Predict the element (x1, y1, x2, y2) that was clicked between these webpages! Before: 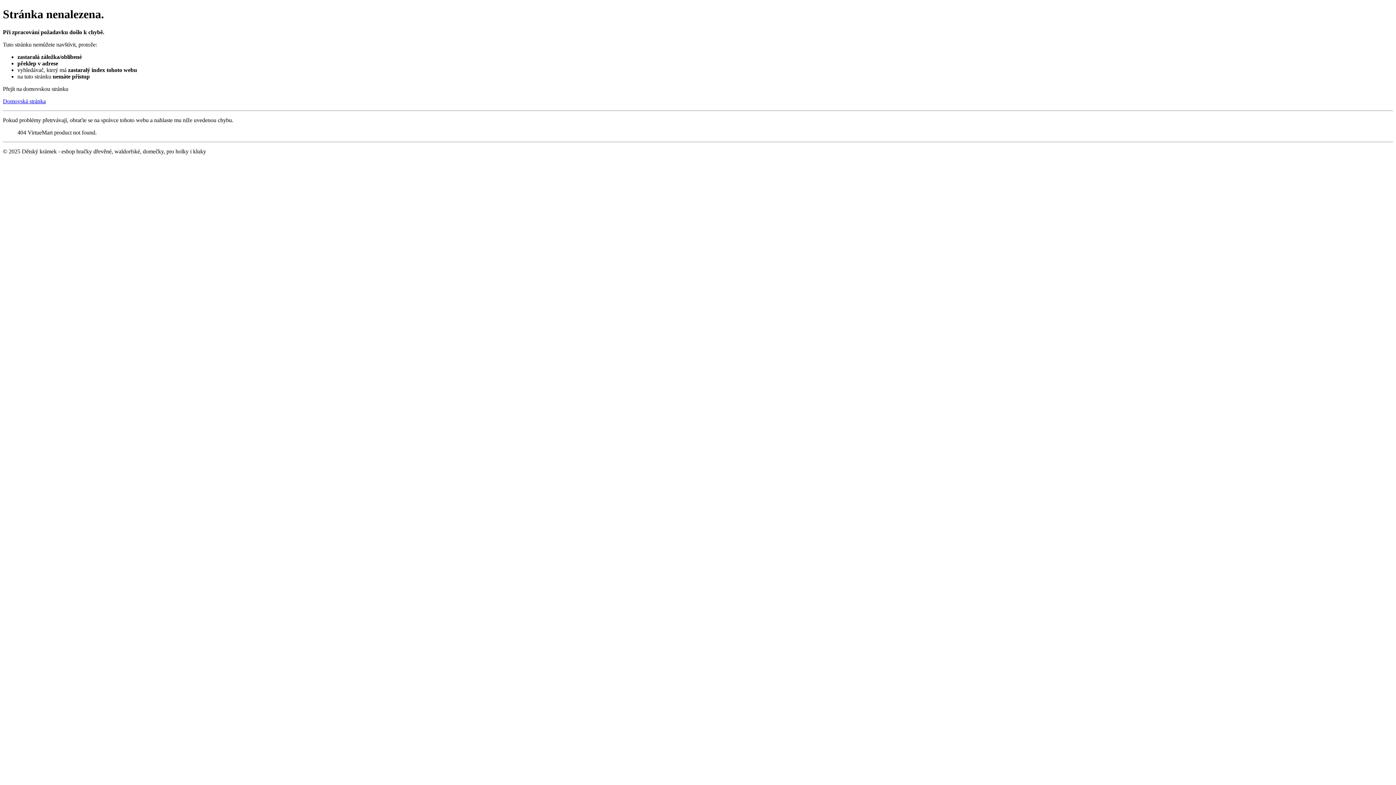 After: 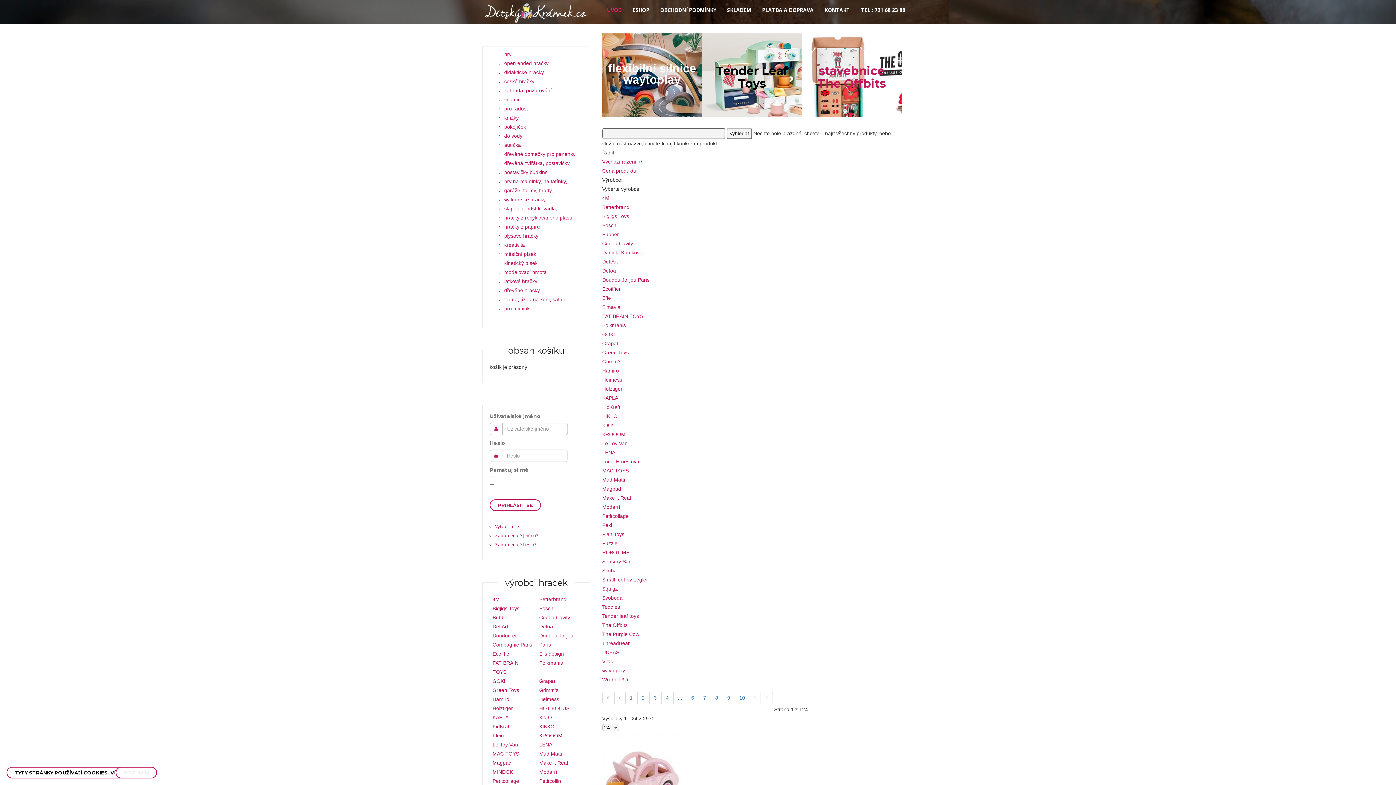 Action: label: Domovská stránka bbox: (2, 98, 45, 104)